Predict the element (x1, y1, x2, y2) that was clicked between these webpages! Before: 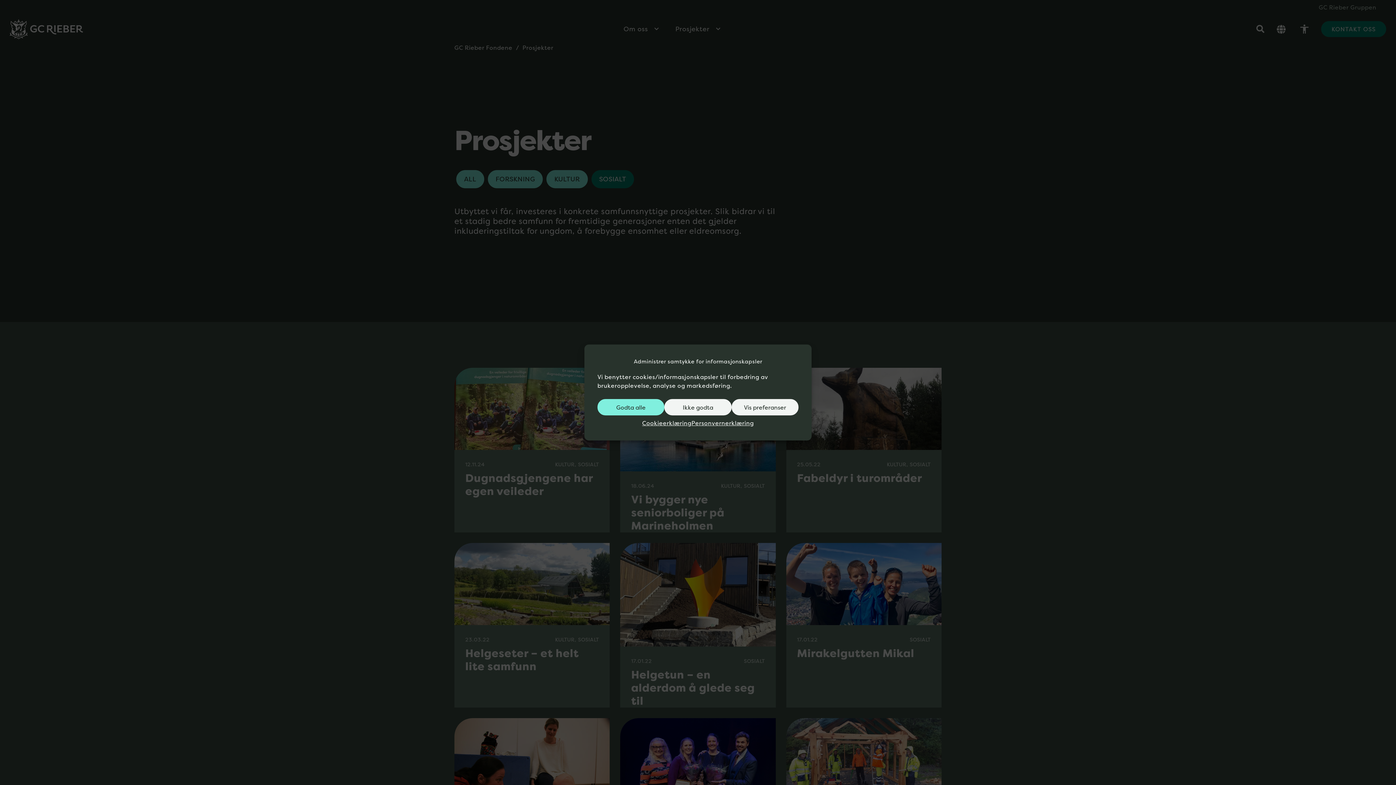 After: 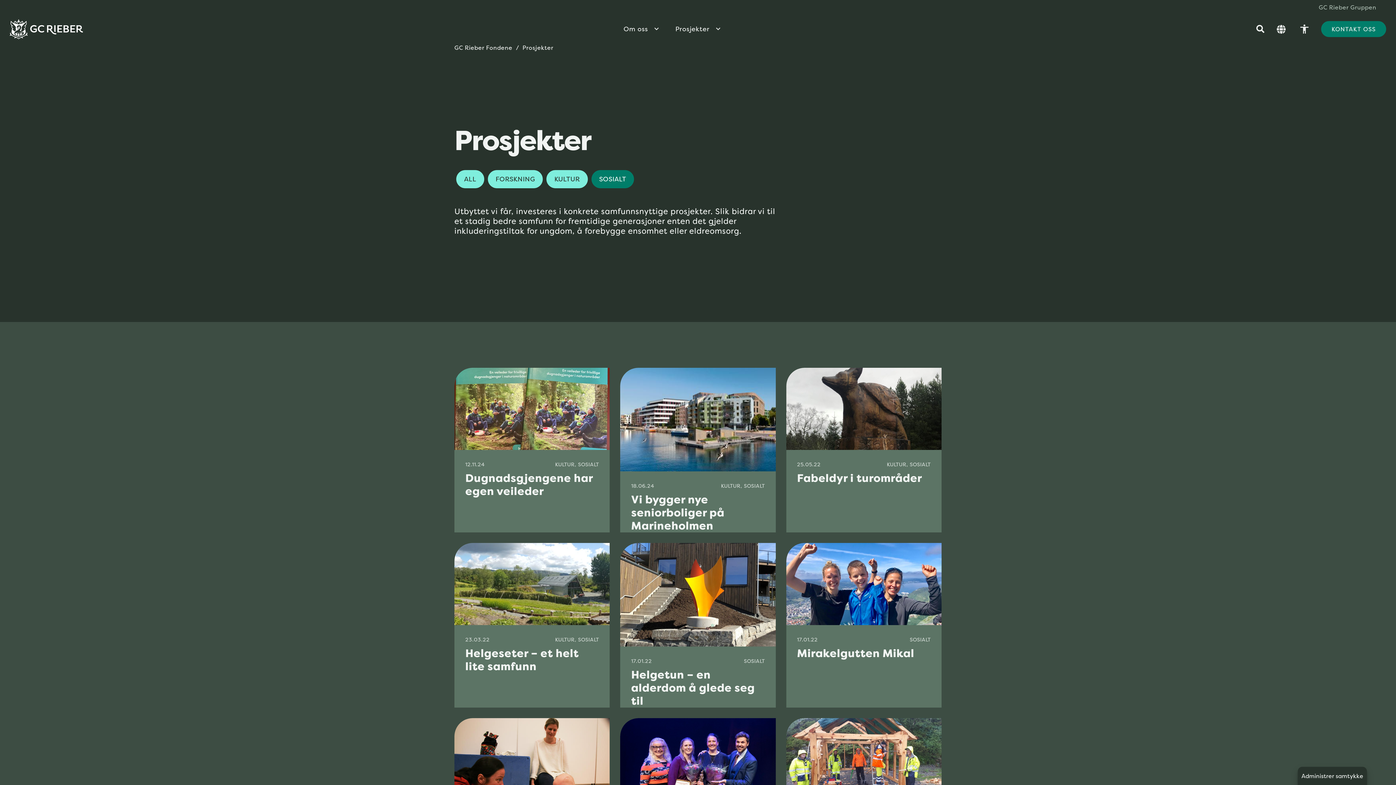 Action: bbox: (597, 399, 664, 415) label: Godta alle